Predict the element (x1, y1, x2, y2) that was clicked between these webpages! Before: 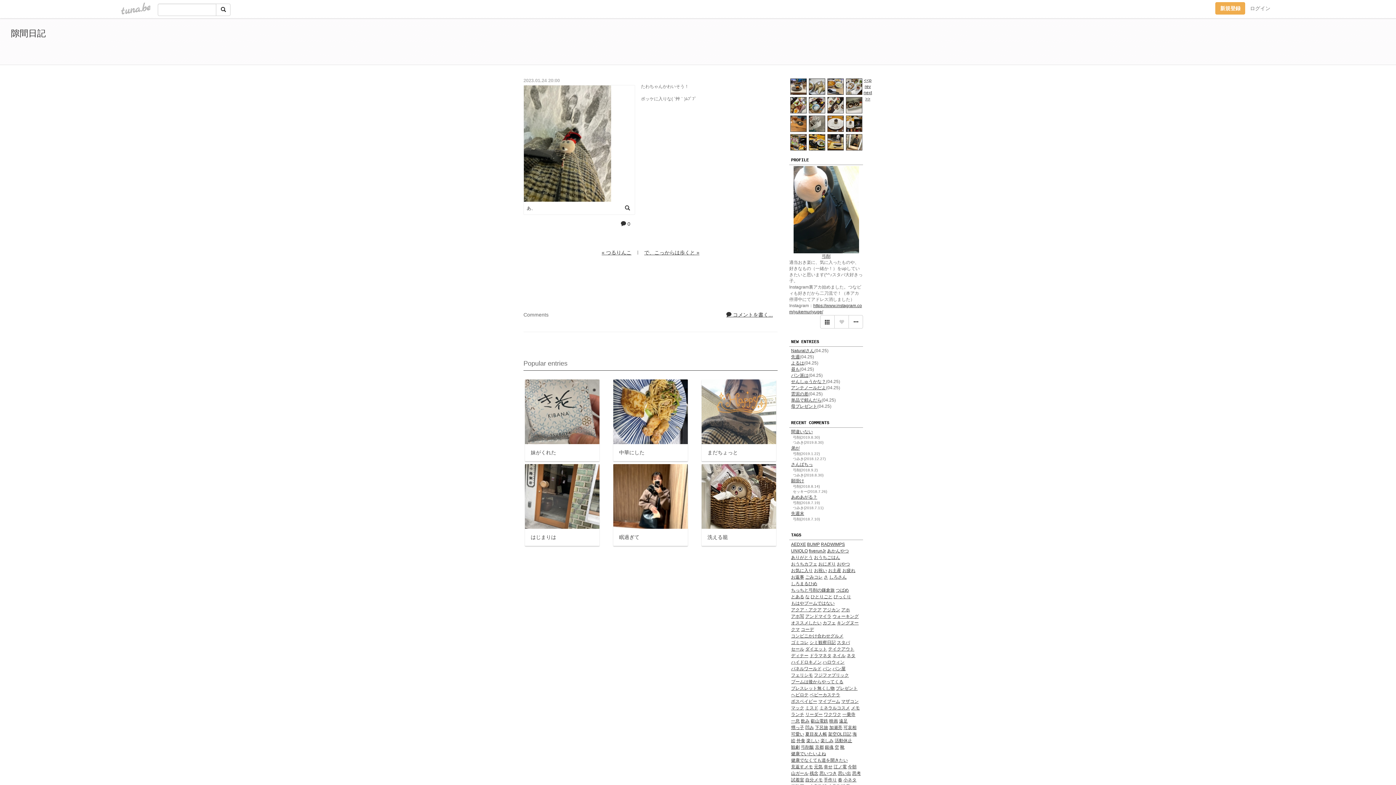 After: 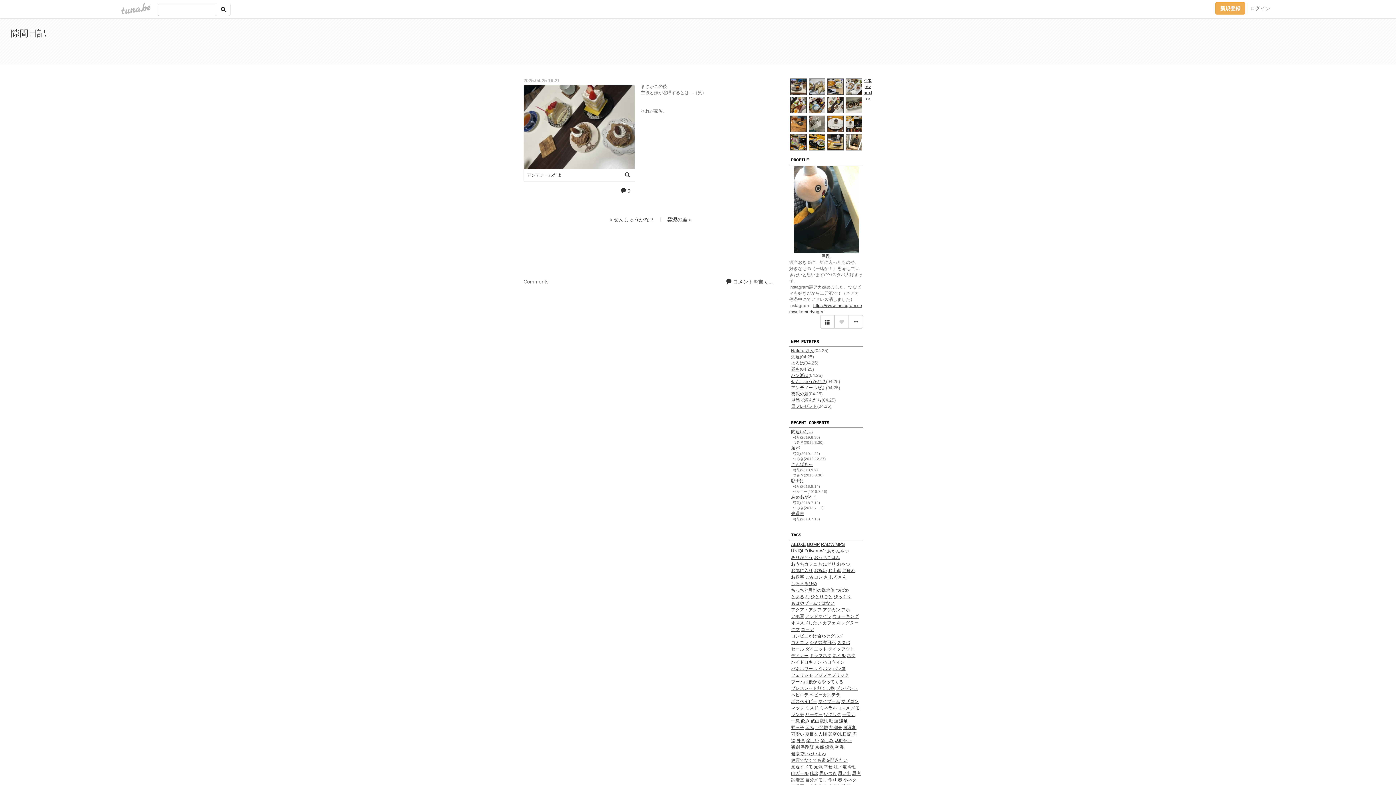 Action: bbox: (827, 97, 844, 113)